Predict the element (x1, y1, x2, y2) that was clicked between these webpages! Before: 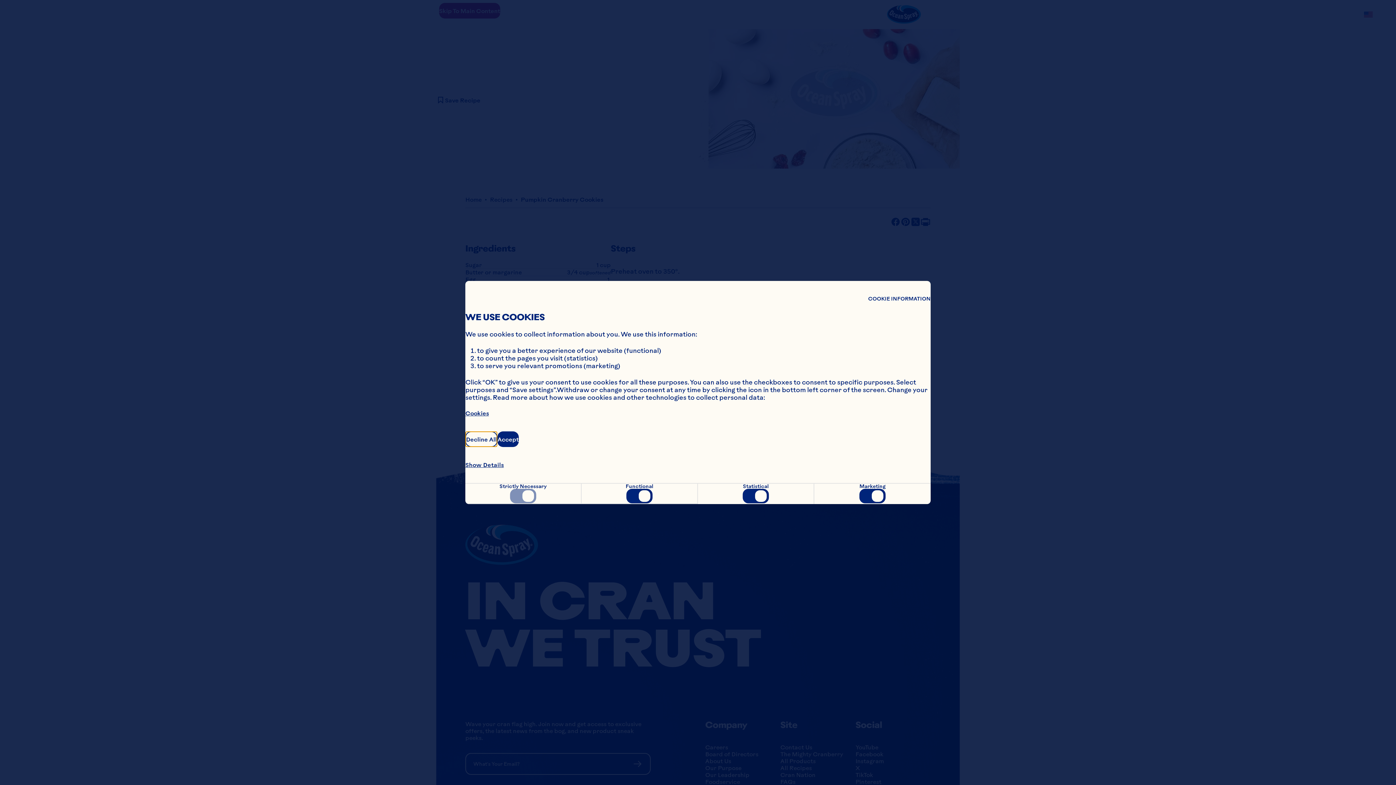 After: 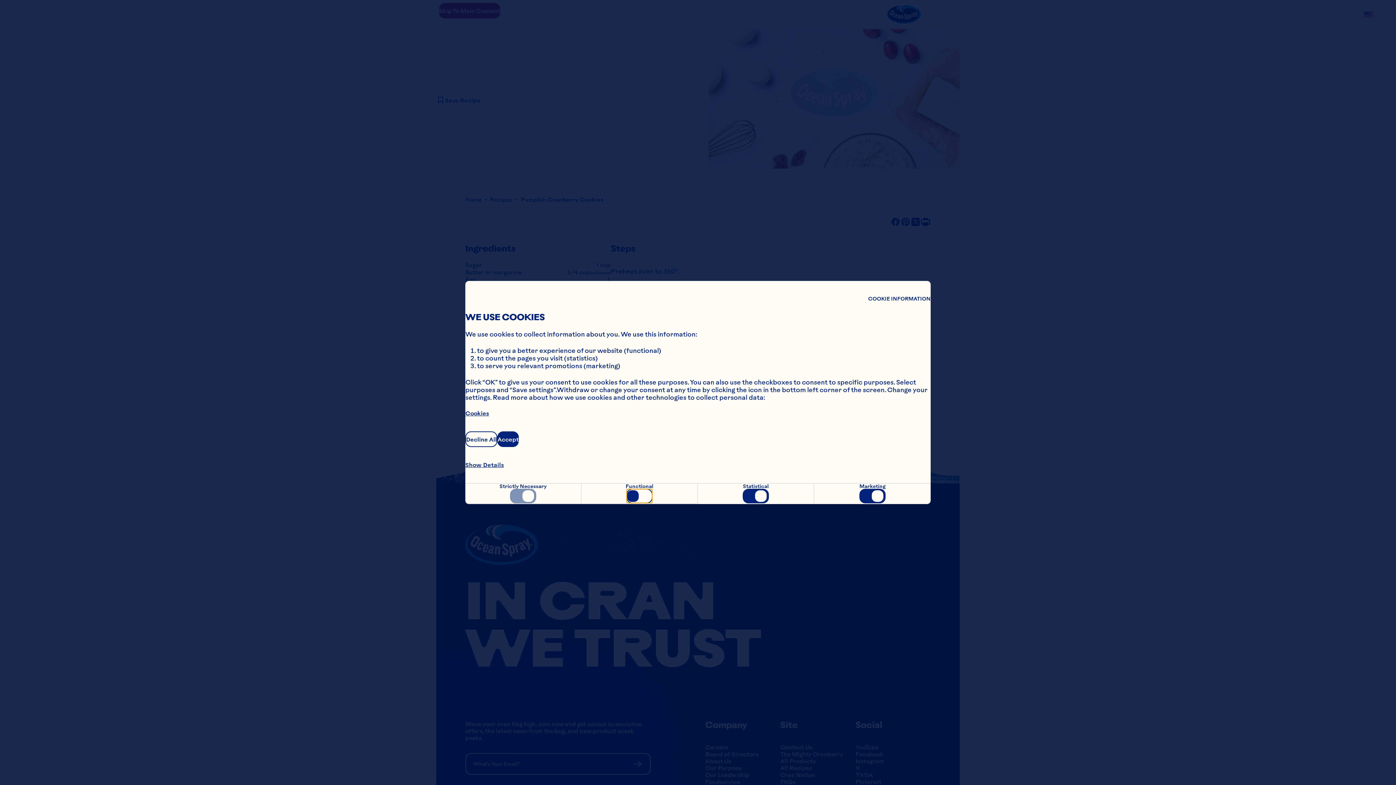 Action: bbox: (626, 489, 652, 503)